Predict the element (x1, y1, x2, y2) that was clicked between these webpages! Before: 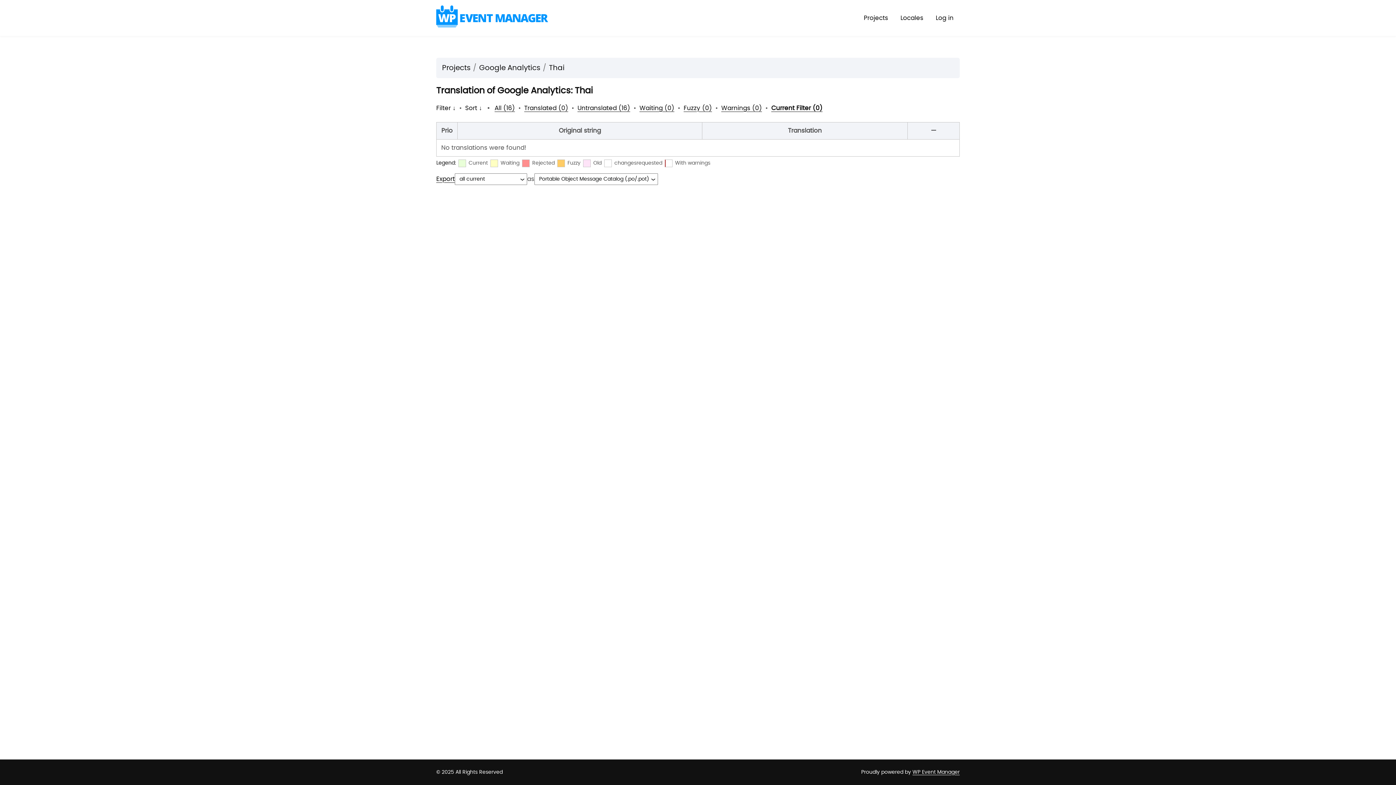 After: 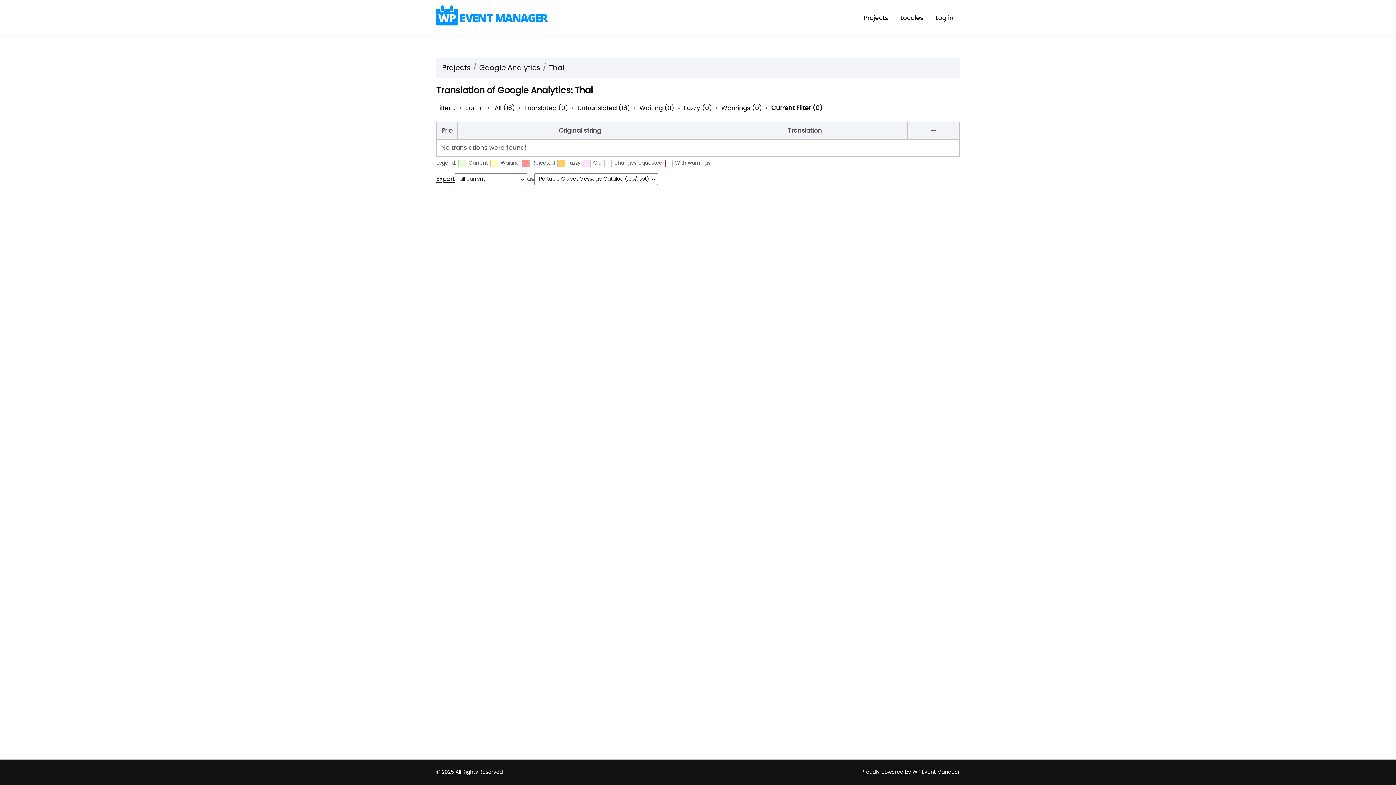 Action: label: Current Filter (0) bbox: (771, 105, 822, 111)